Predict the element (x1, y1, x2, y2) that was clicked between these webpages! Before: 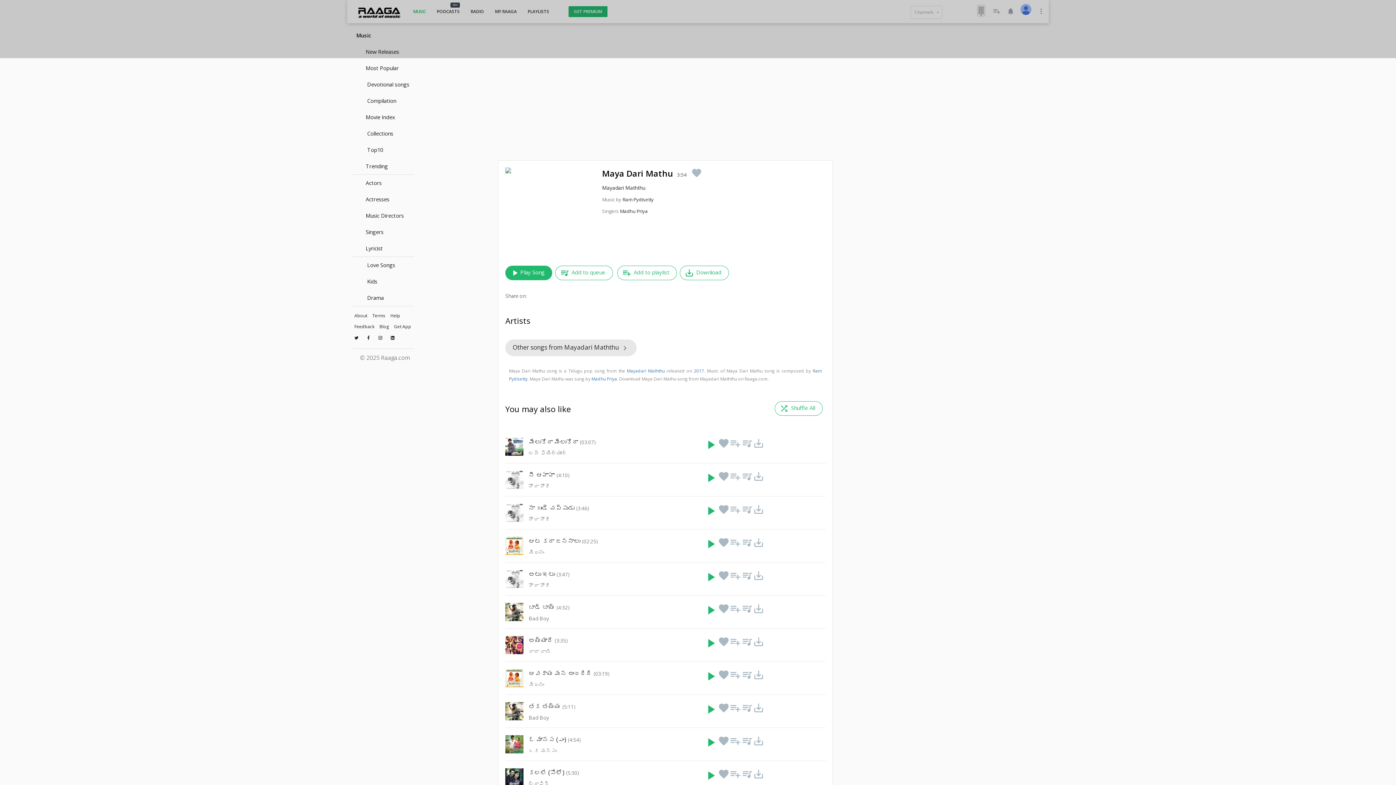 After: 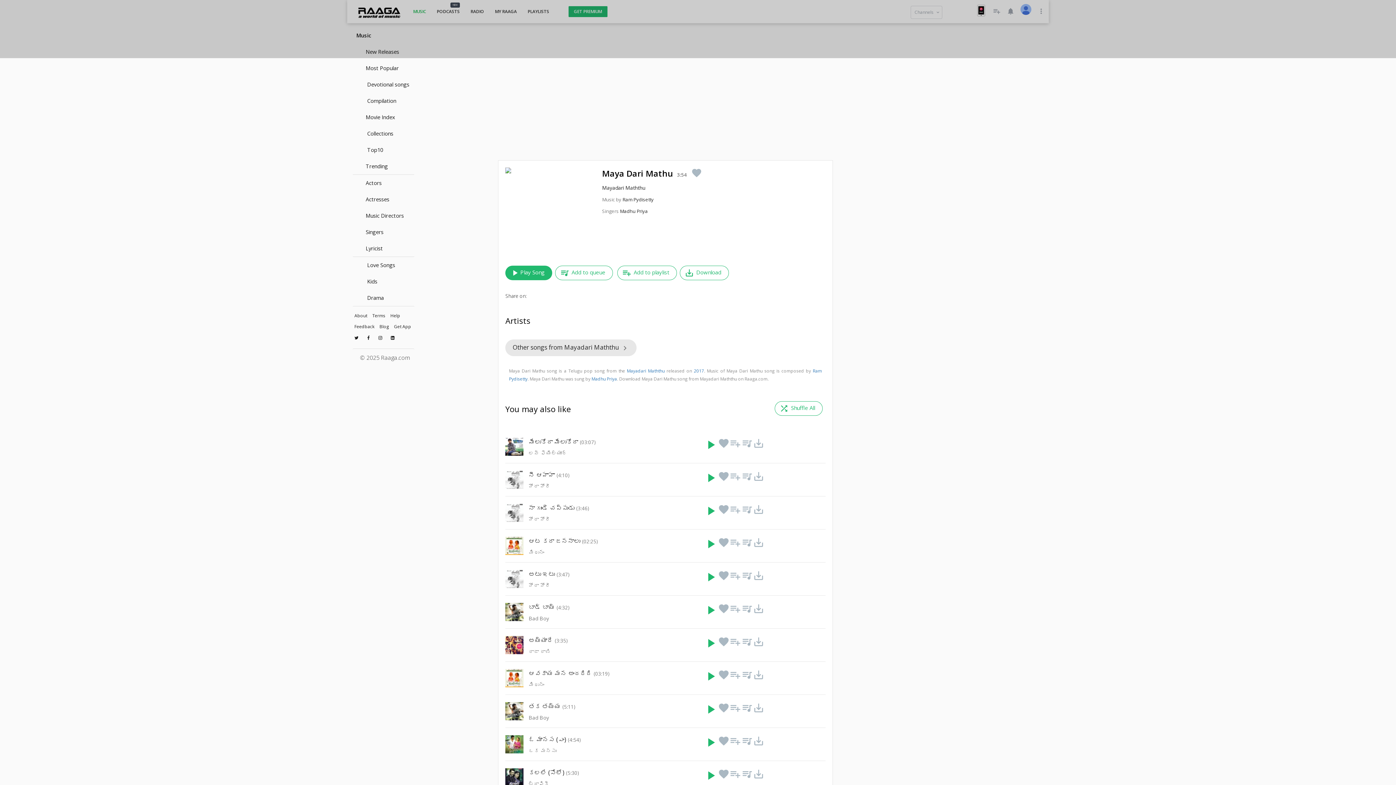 Action: bbox: (555, 291, 566, 302)